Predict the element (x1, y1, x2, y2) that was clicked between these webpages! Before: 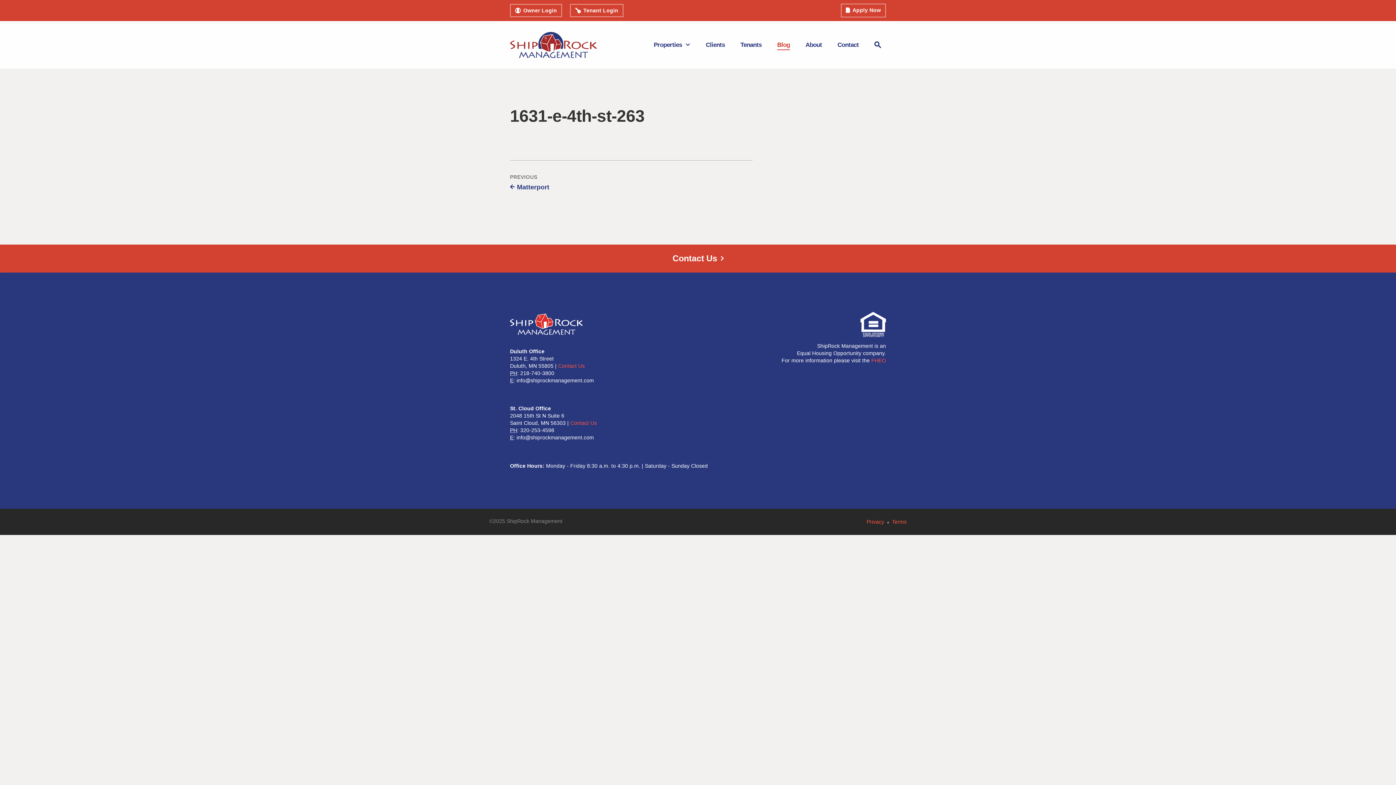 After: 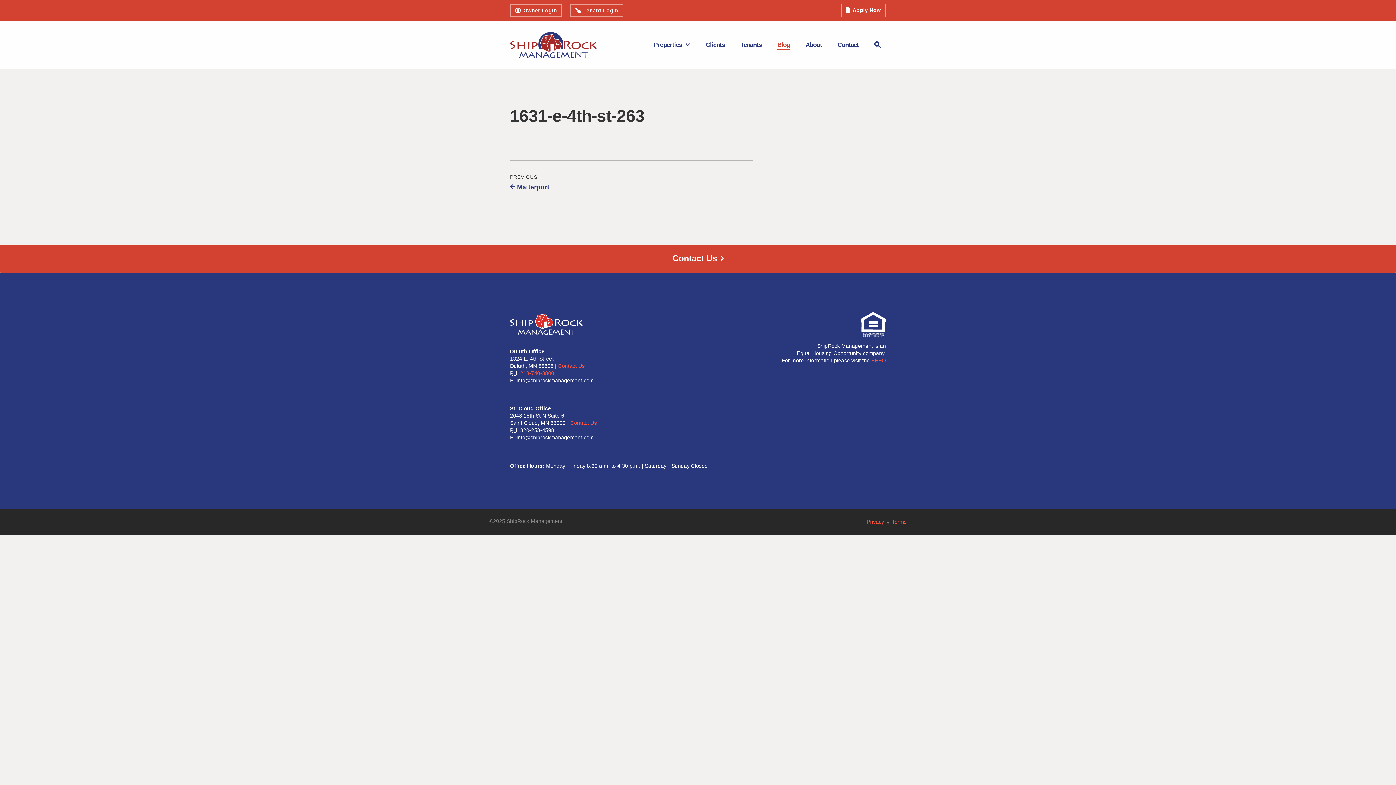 Action: bbox: (520, 370, 554, 376) label: 218-740-3800